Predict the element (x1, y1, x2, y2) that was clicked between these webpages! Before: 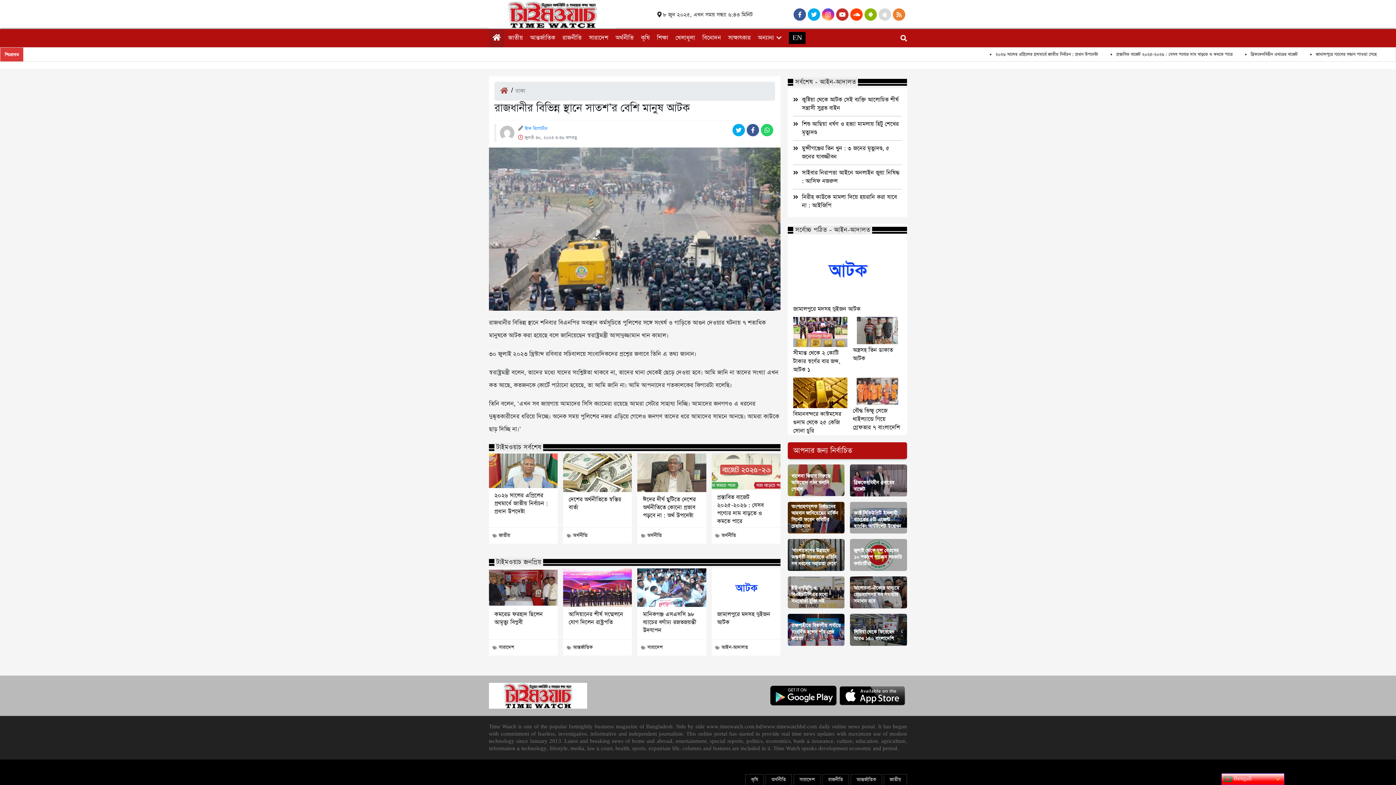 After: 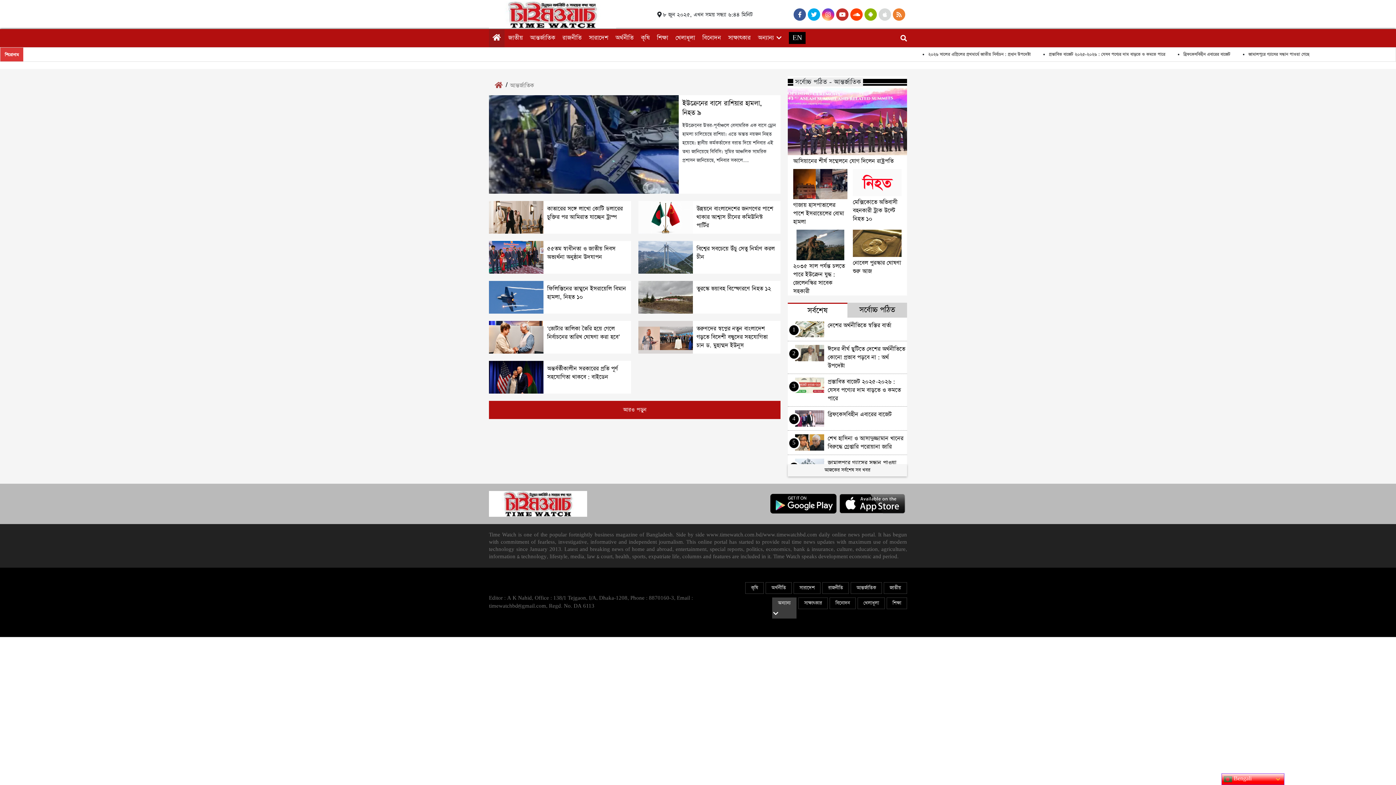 Action: bbox: (526, 30, 555, 45) label: আন্তর্জাতিক